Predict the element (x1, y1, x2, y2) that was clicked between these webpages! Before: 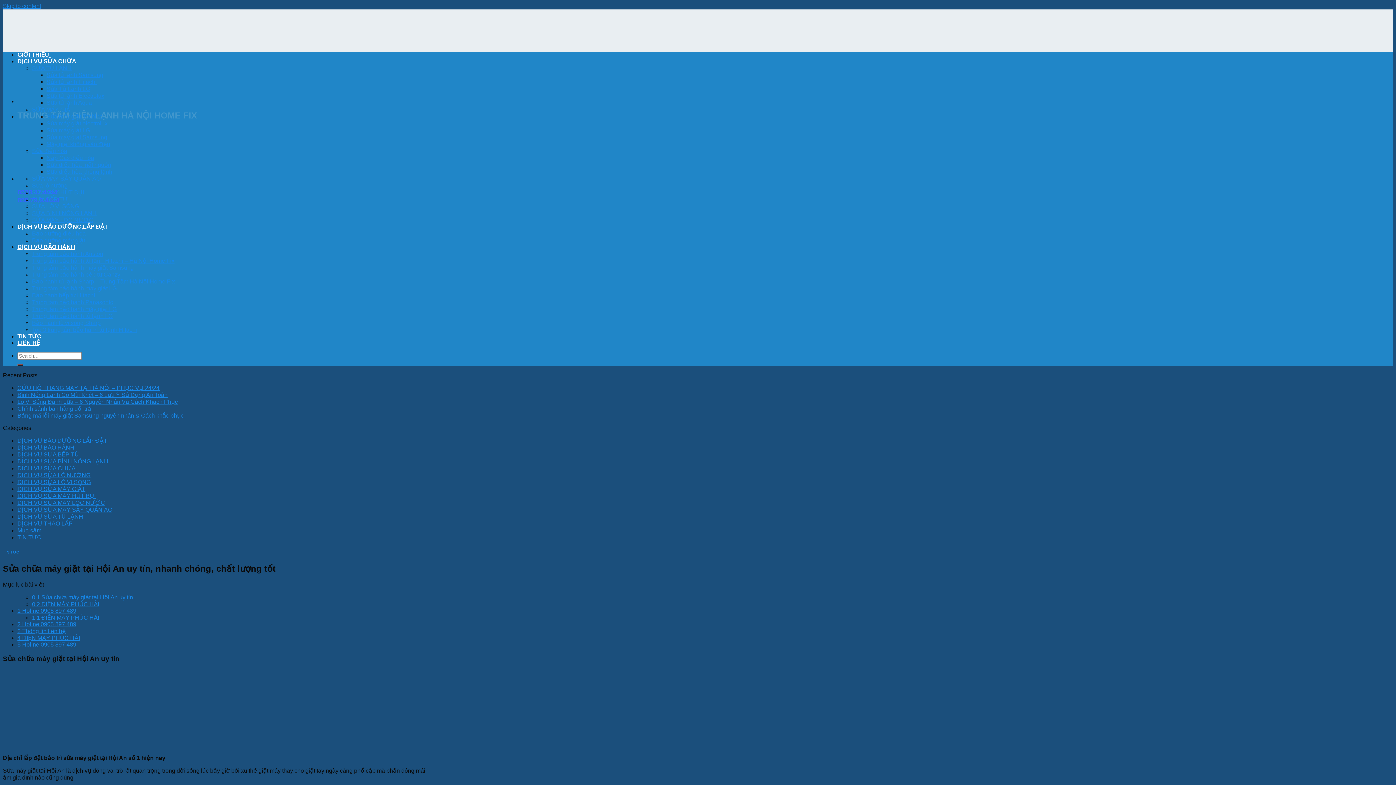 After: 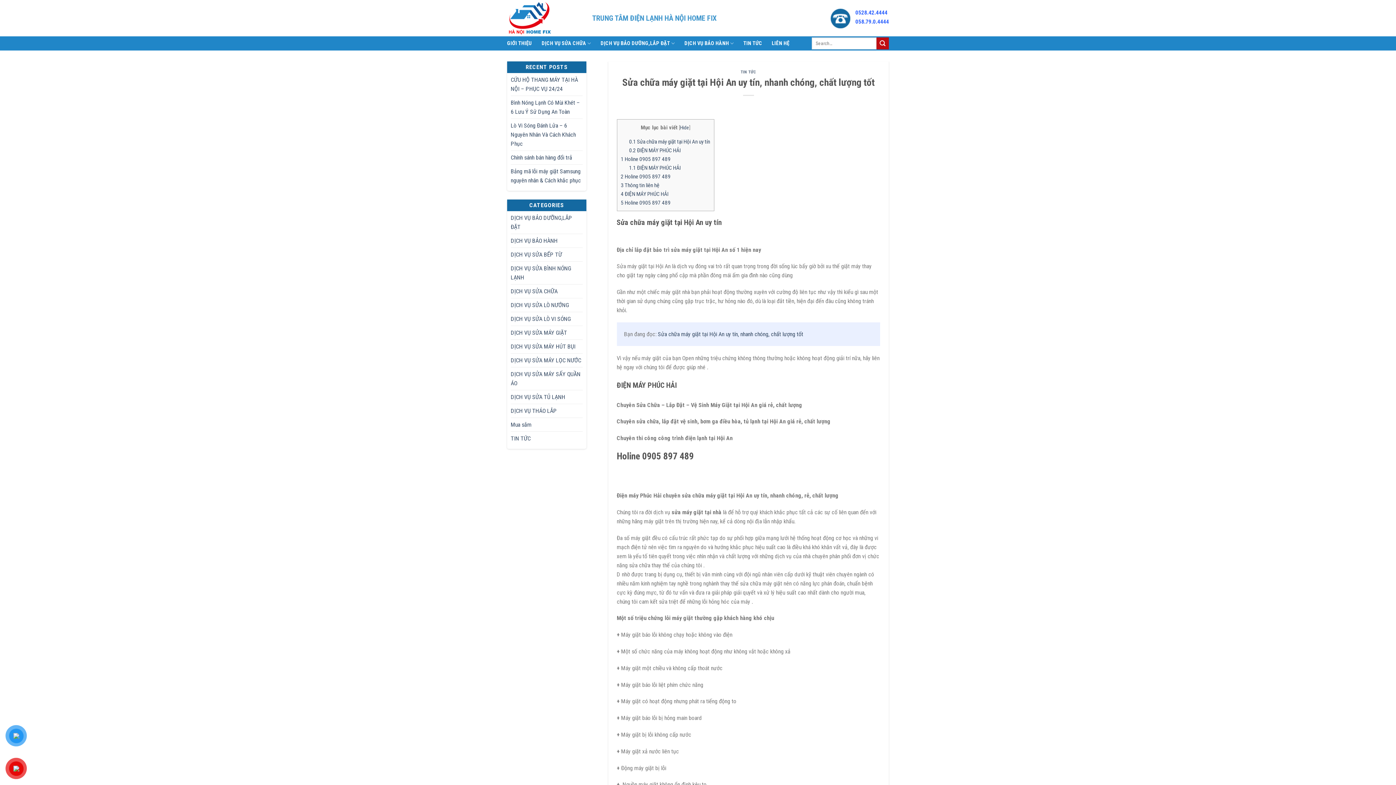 Action: bbox: (17, 513, 83, 520) label: DỊCH VỤ SỬA TỦ LẠNH